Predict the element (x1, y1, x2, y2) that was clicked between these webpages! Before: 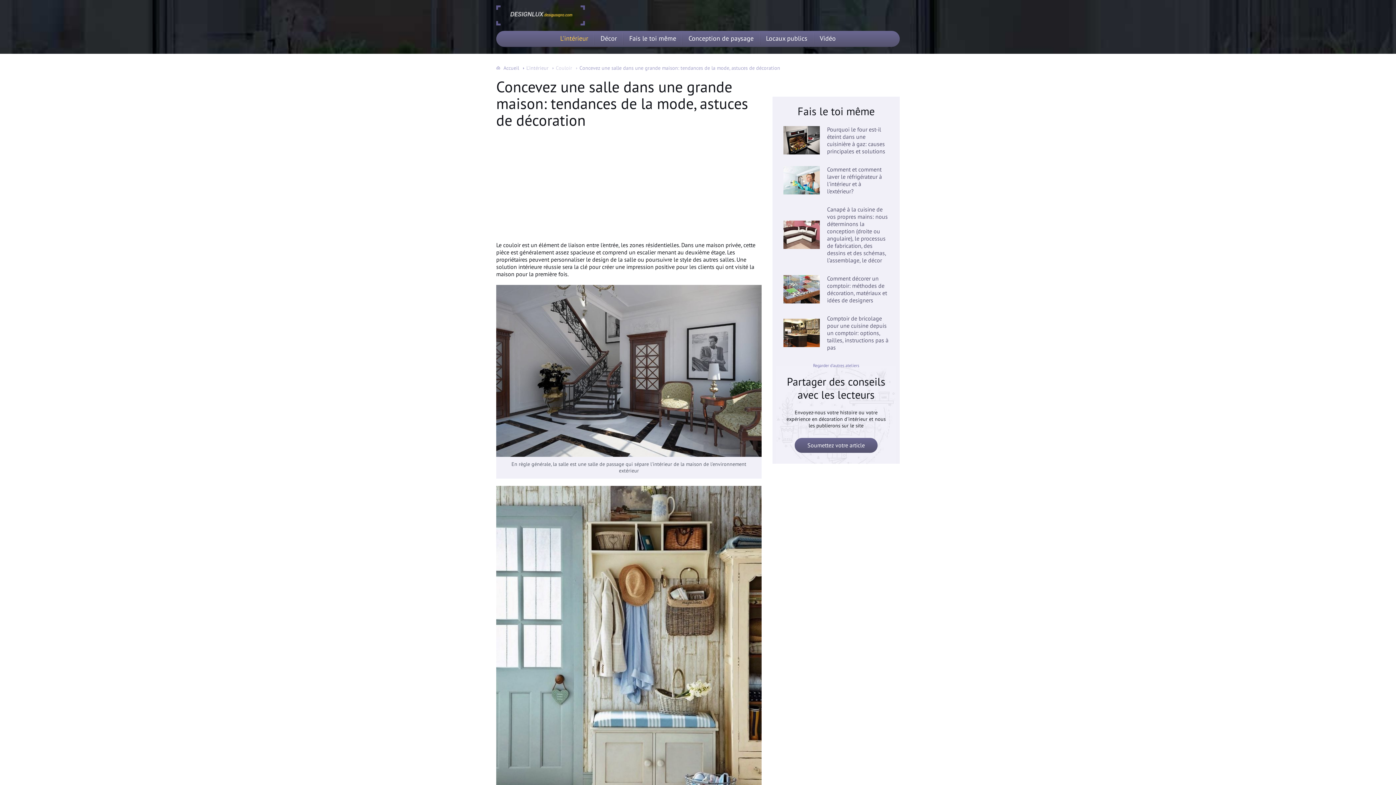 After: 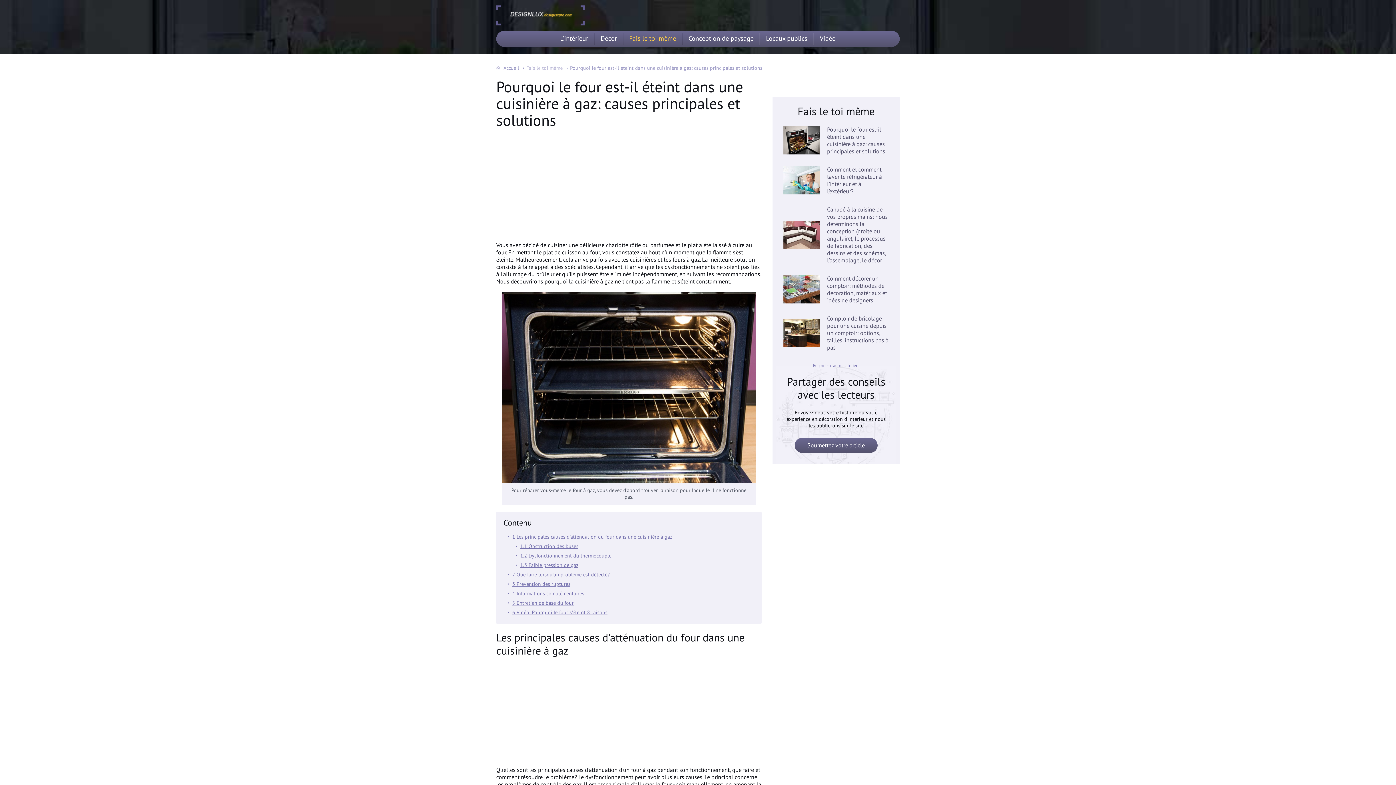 Action: bbox: (783, 125, 820, 154)